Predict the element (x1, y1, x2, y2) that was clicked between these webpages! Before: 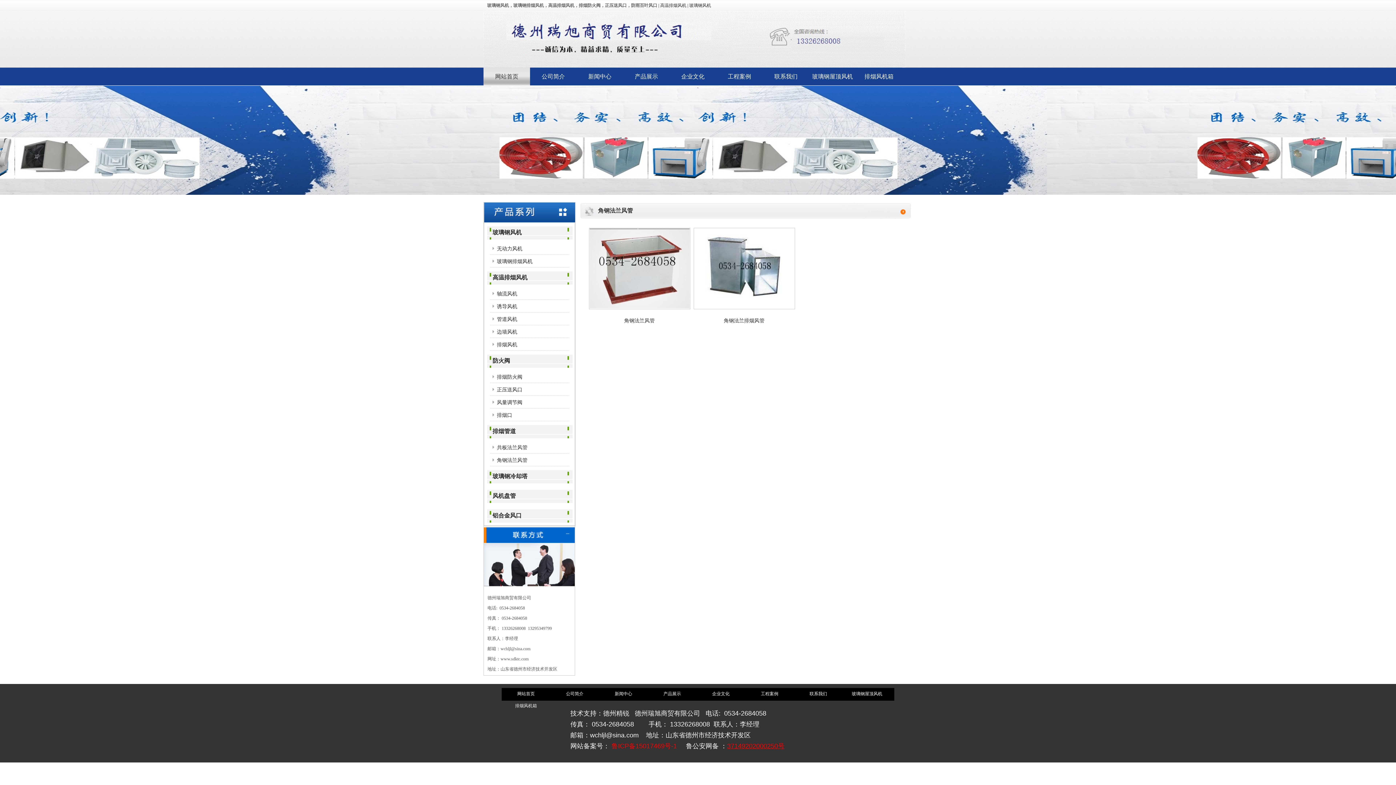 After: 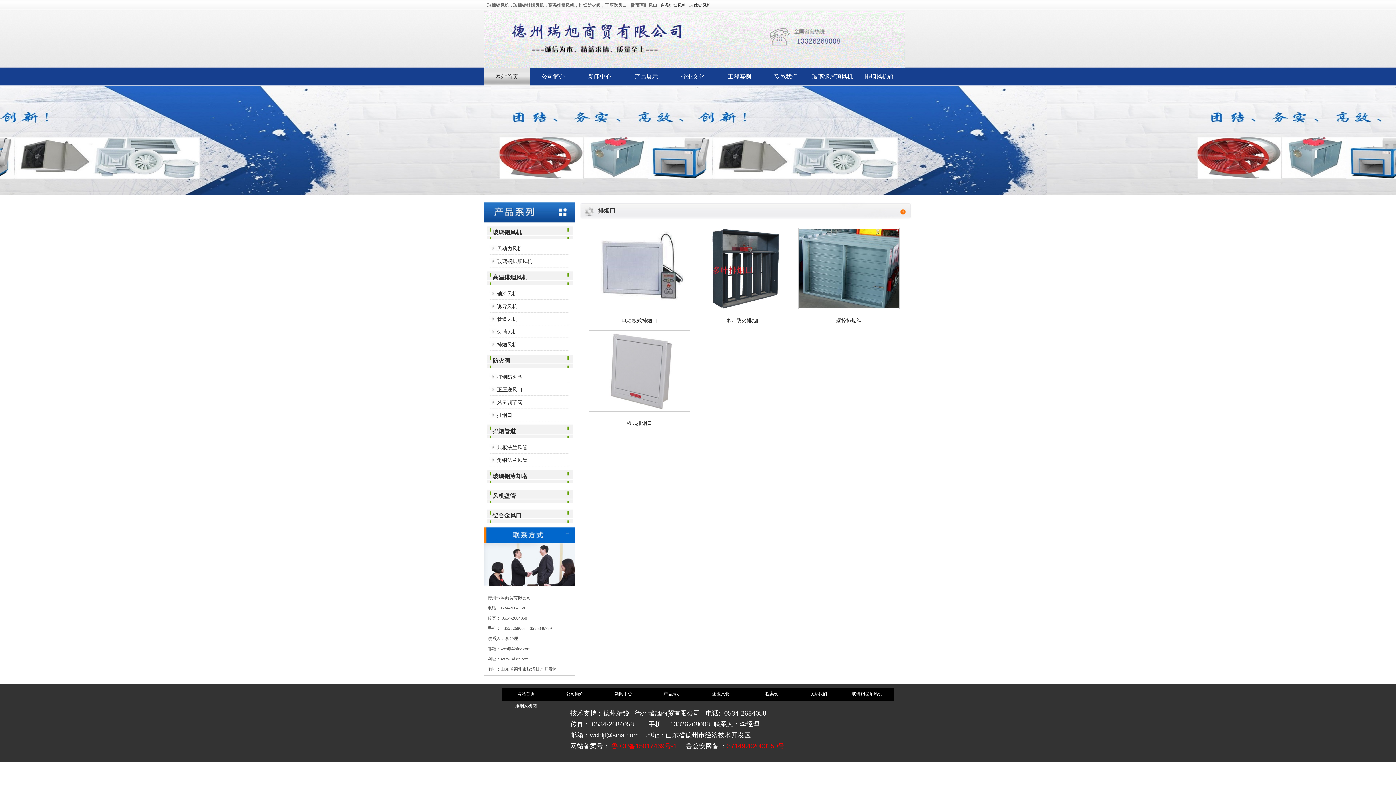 Action: label: 排烟口 bbox: (497, 412, 512, 418)